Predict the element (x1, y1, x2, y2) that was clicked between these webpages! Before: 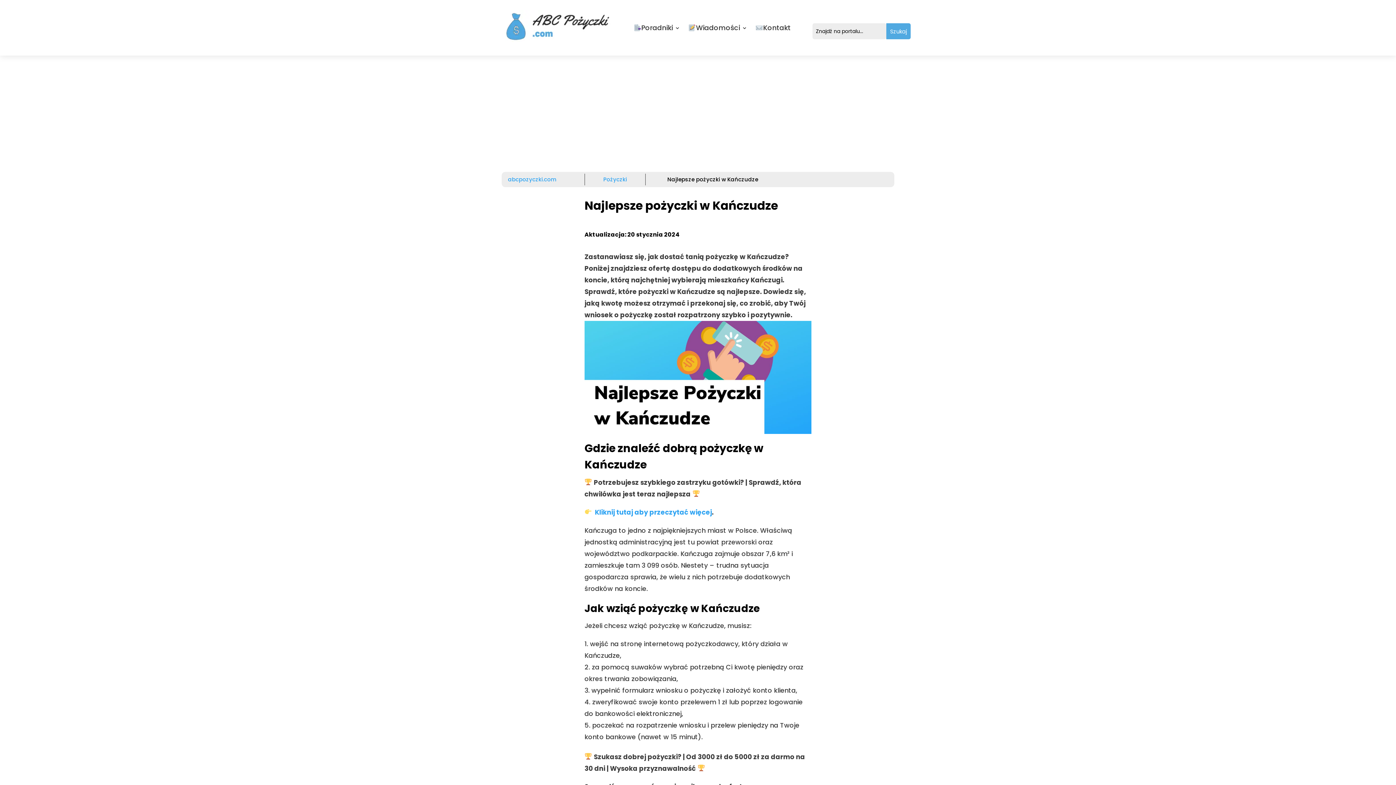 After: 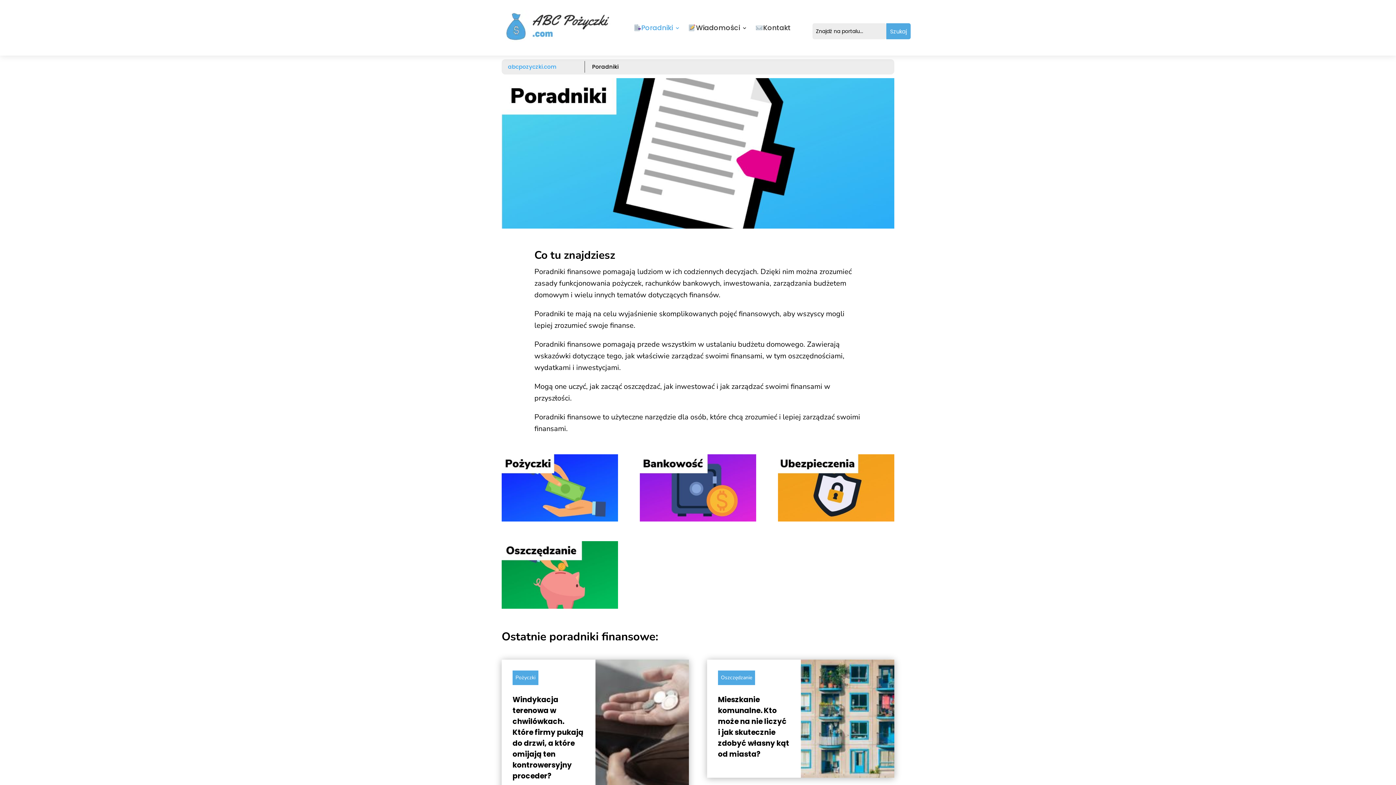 Action: bbox: (633, 9, 680, 45) label: Poradniki